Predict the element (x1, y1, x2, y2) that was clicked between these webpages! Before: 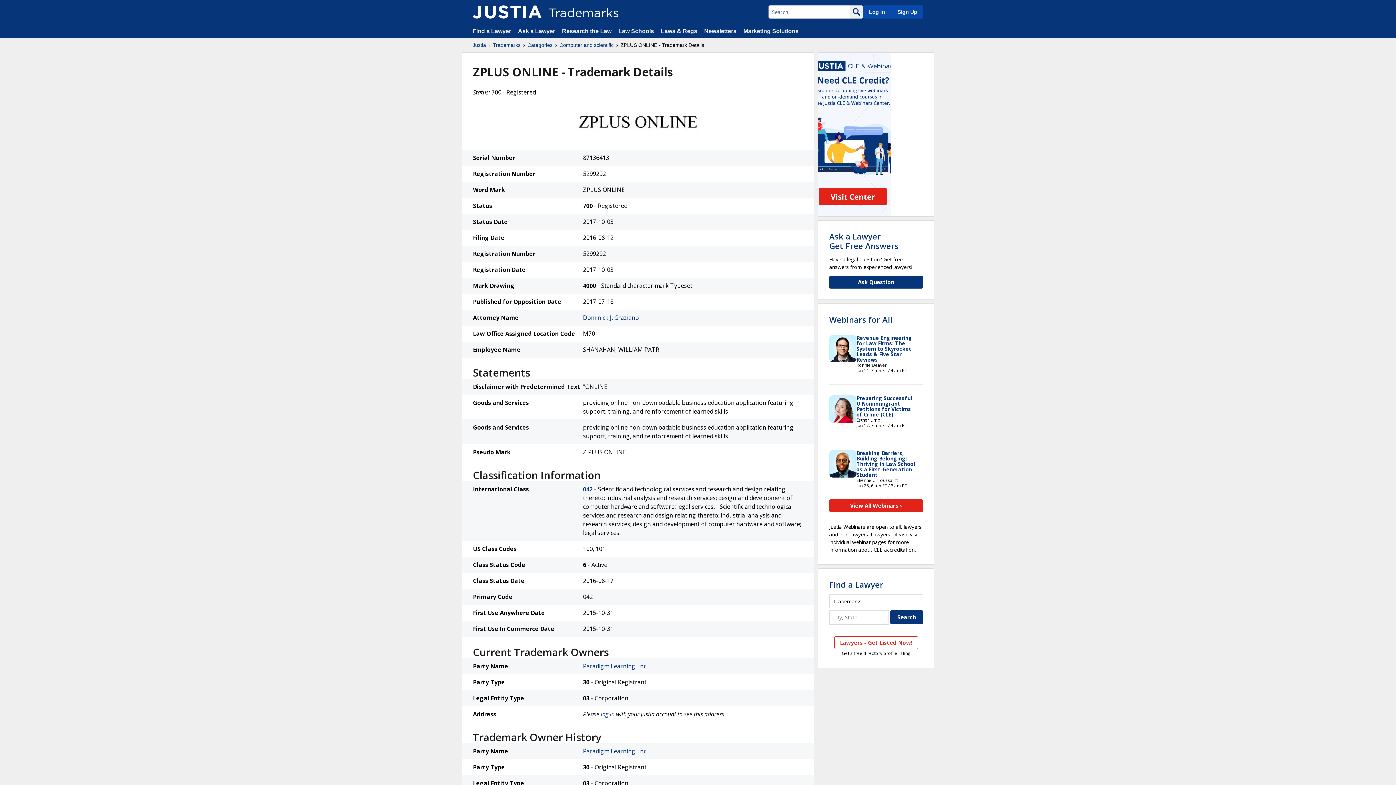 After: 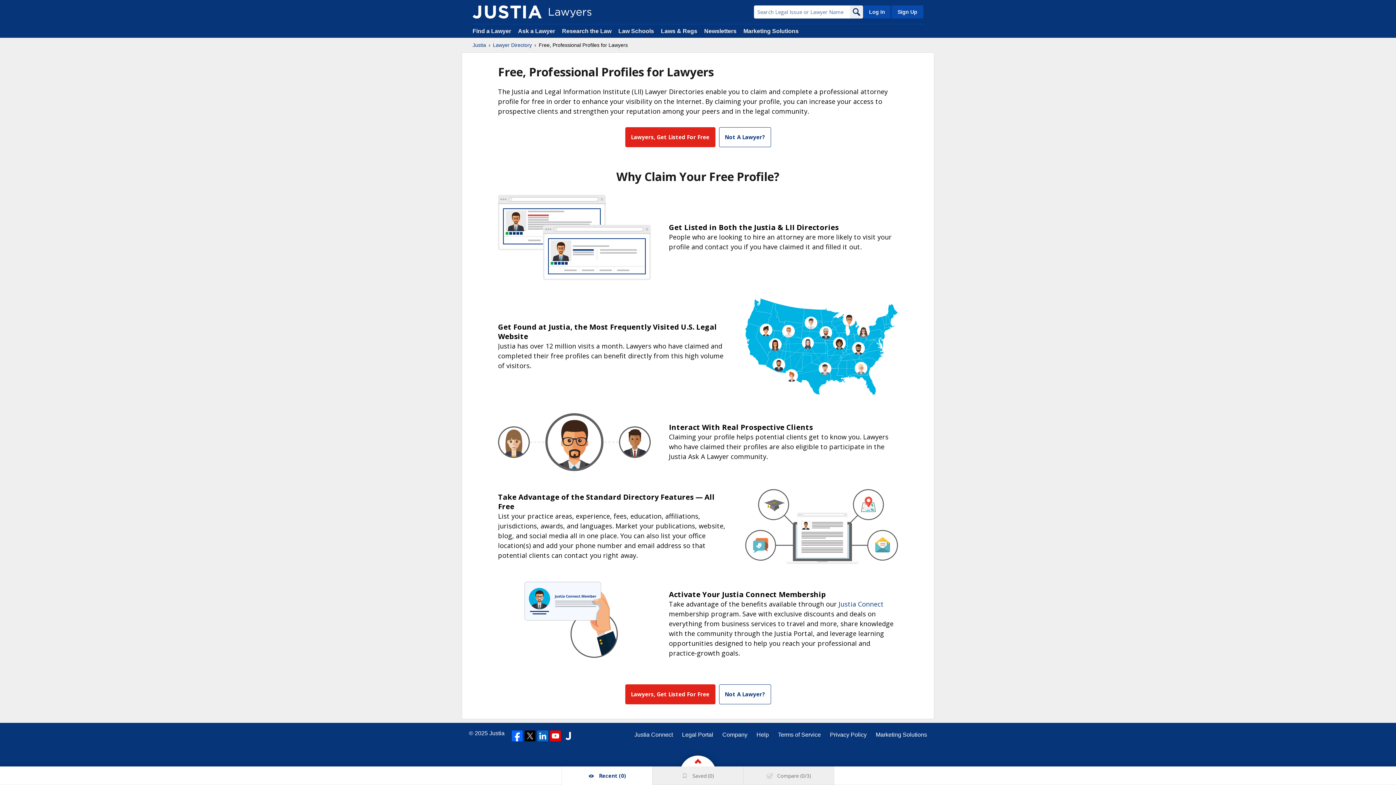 Action: bbox: (890, 5, 923, 18) label: Sign Up